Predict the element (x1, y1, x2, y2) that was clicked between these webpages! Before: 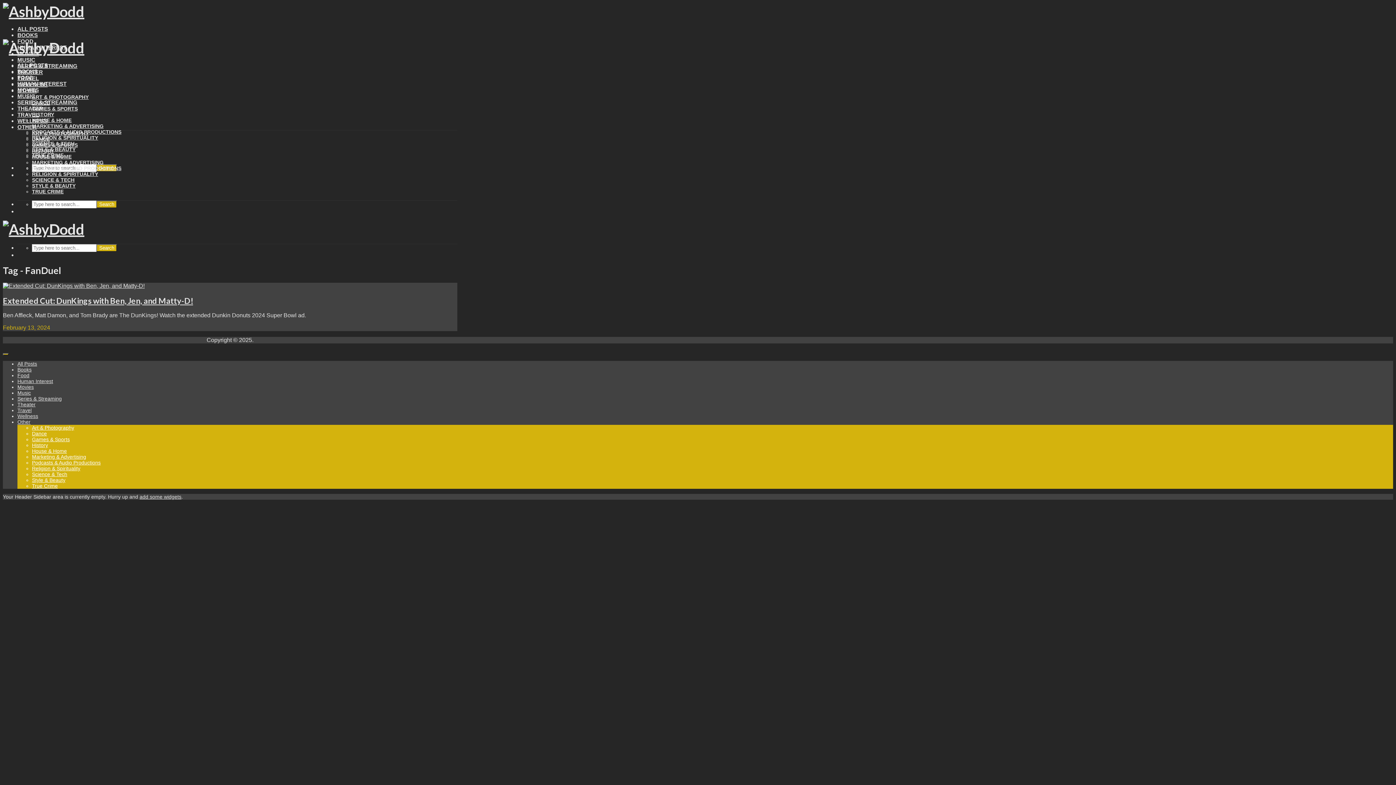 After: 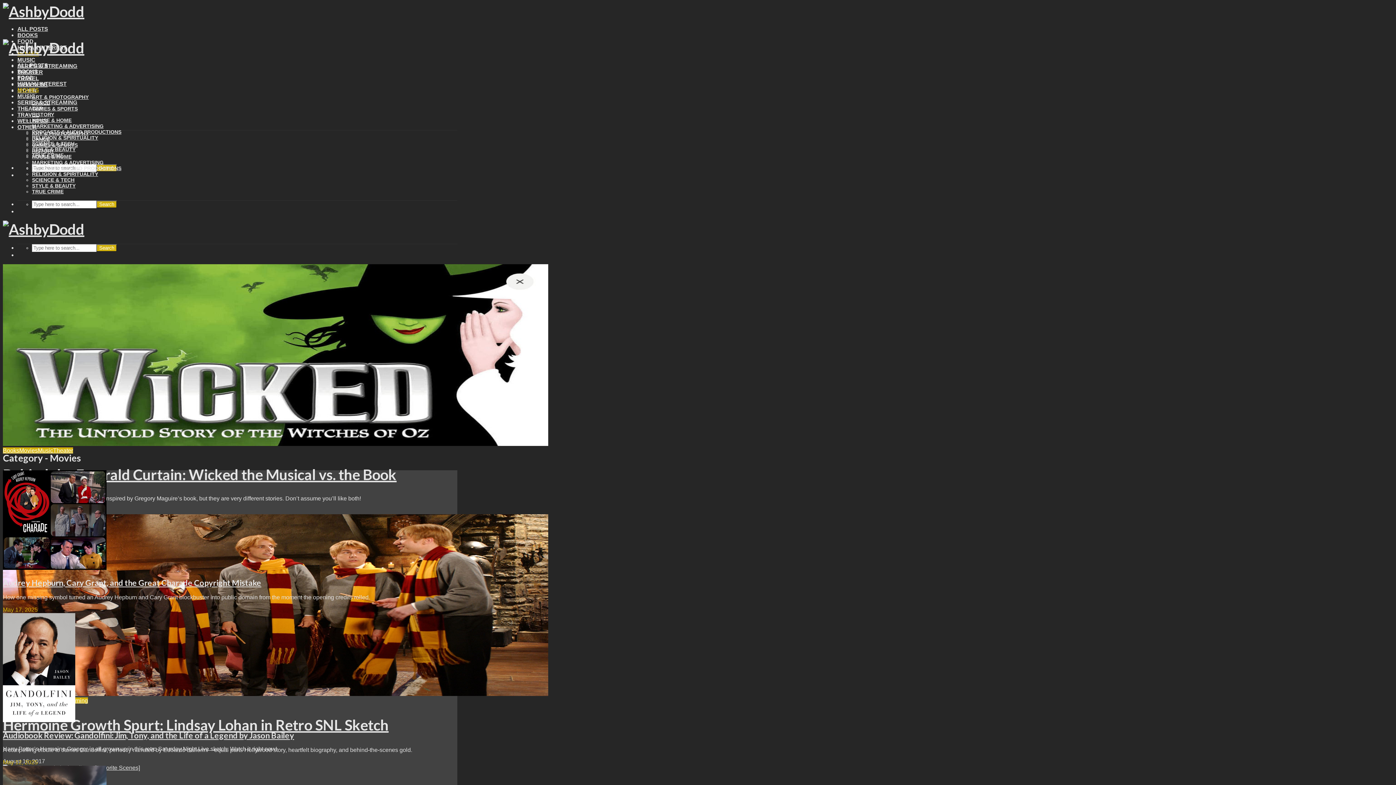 Action: label: Movies bbox: (17, 384, 33, 390)